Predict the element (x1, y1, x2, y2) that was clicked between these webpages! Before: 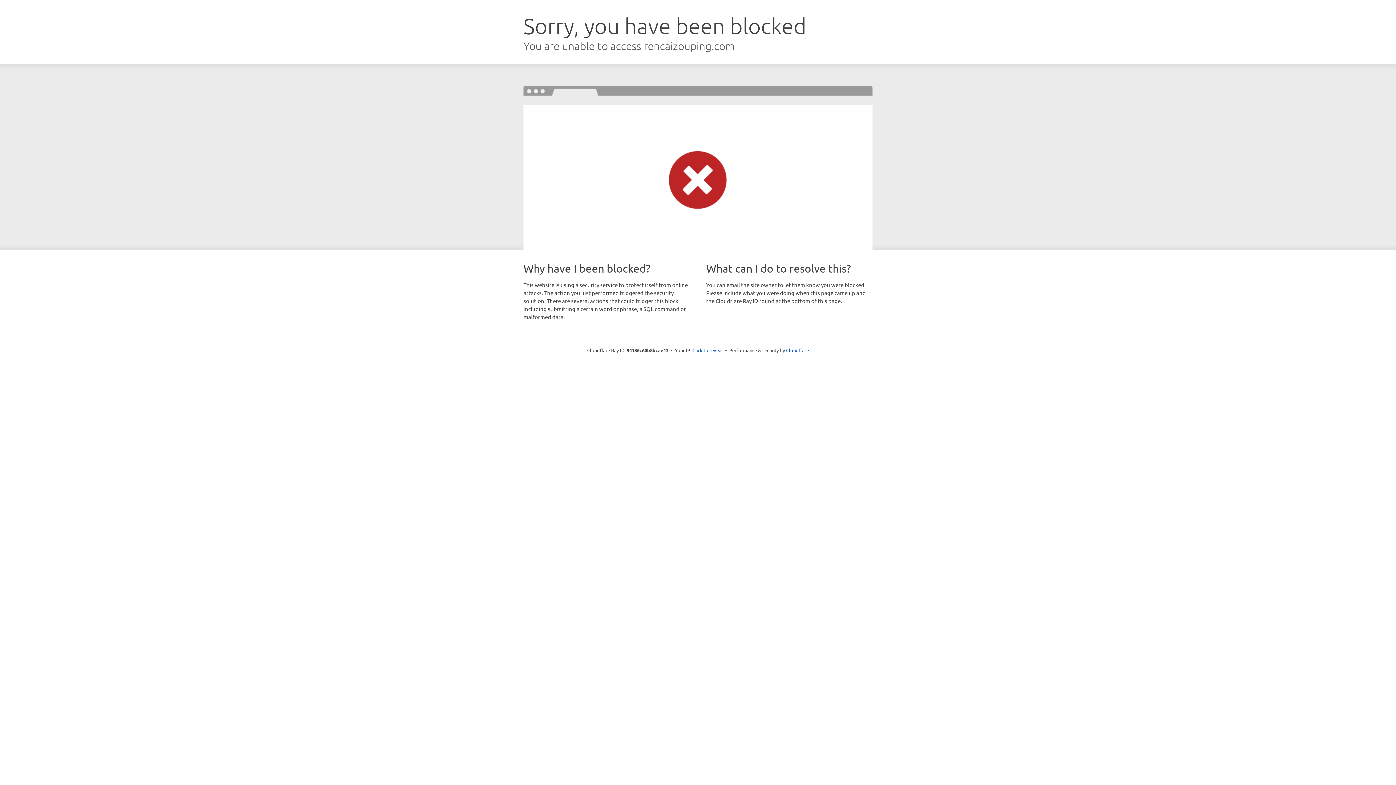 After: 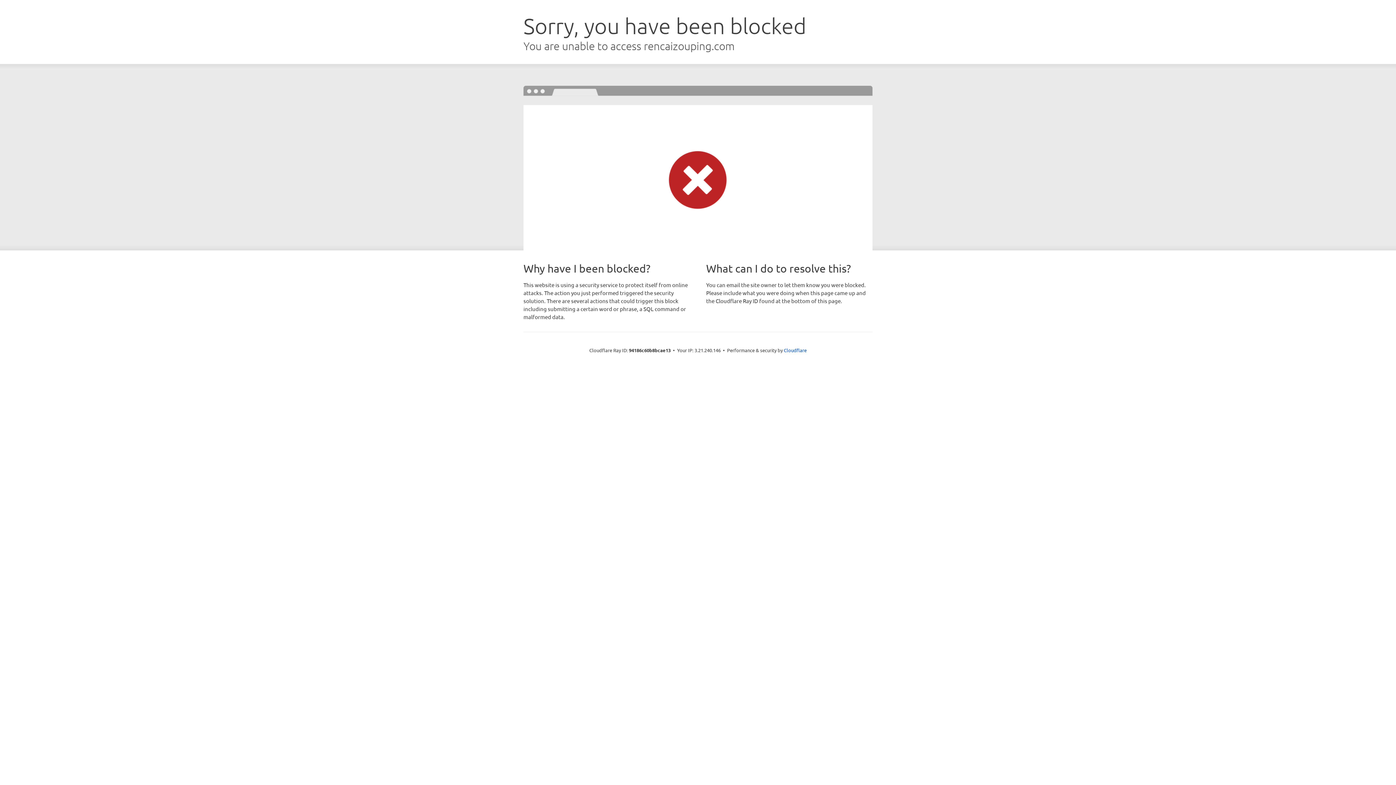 Action: label: Click to reveal bbox: (692, 346, 723, 353)